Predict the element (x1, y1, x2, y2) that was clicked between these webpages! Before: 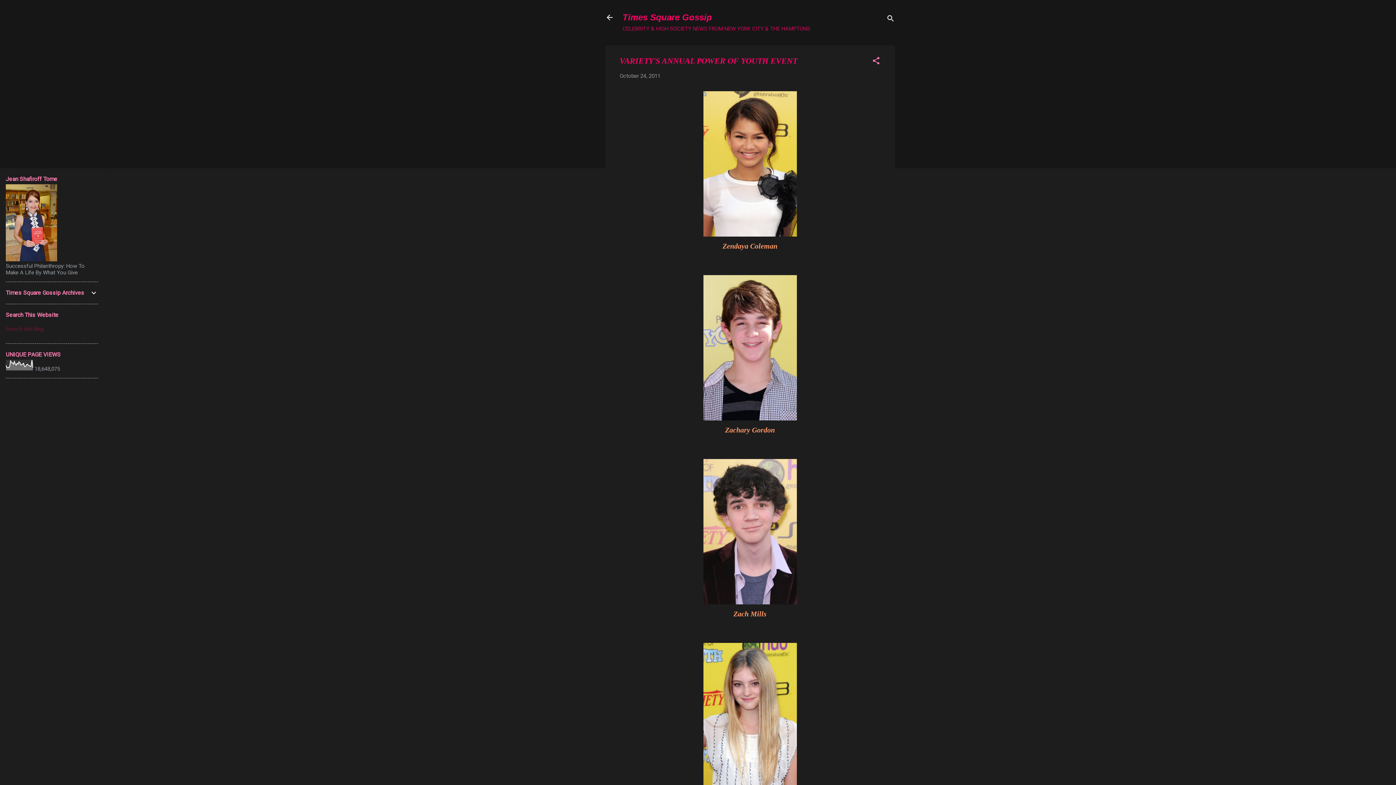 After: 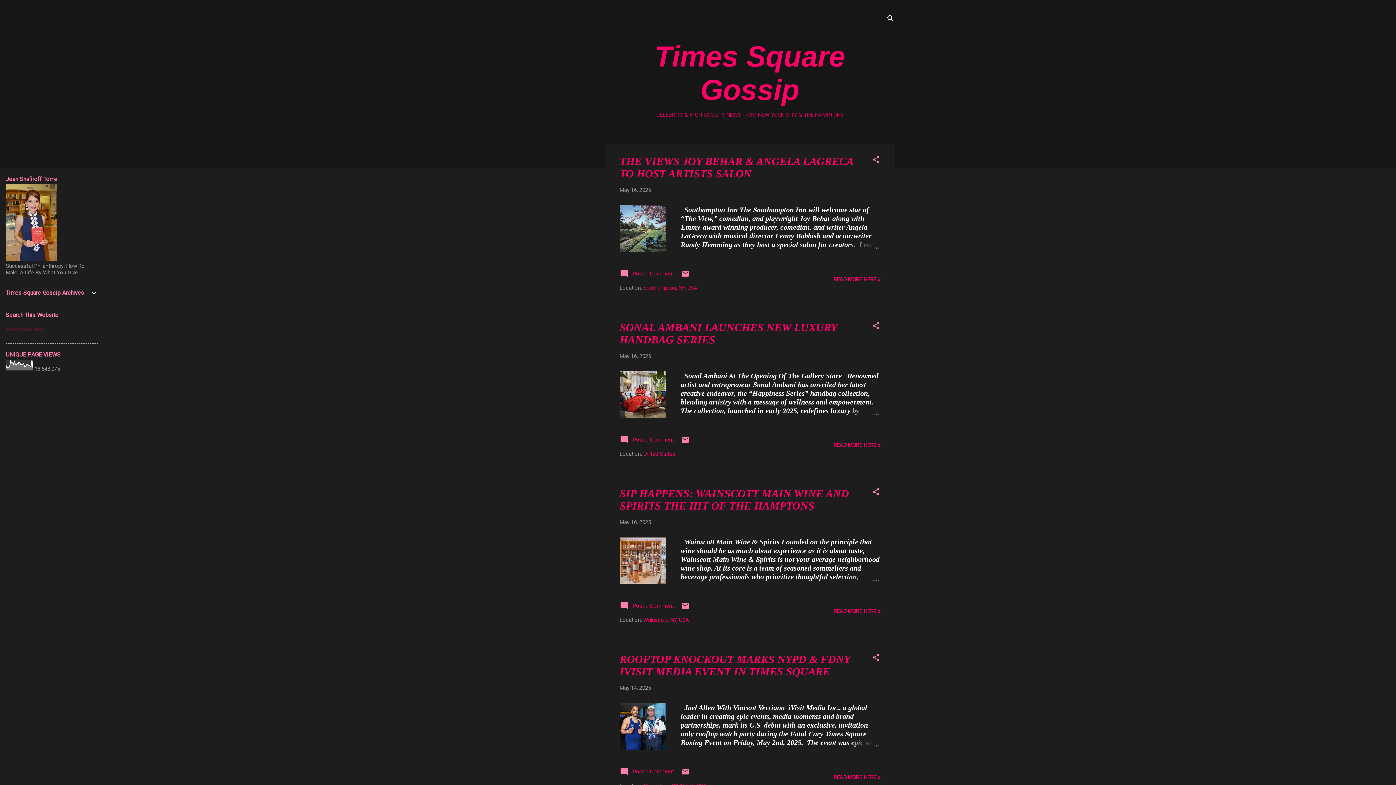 Action: bbox: (605, 13, 614, 23)